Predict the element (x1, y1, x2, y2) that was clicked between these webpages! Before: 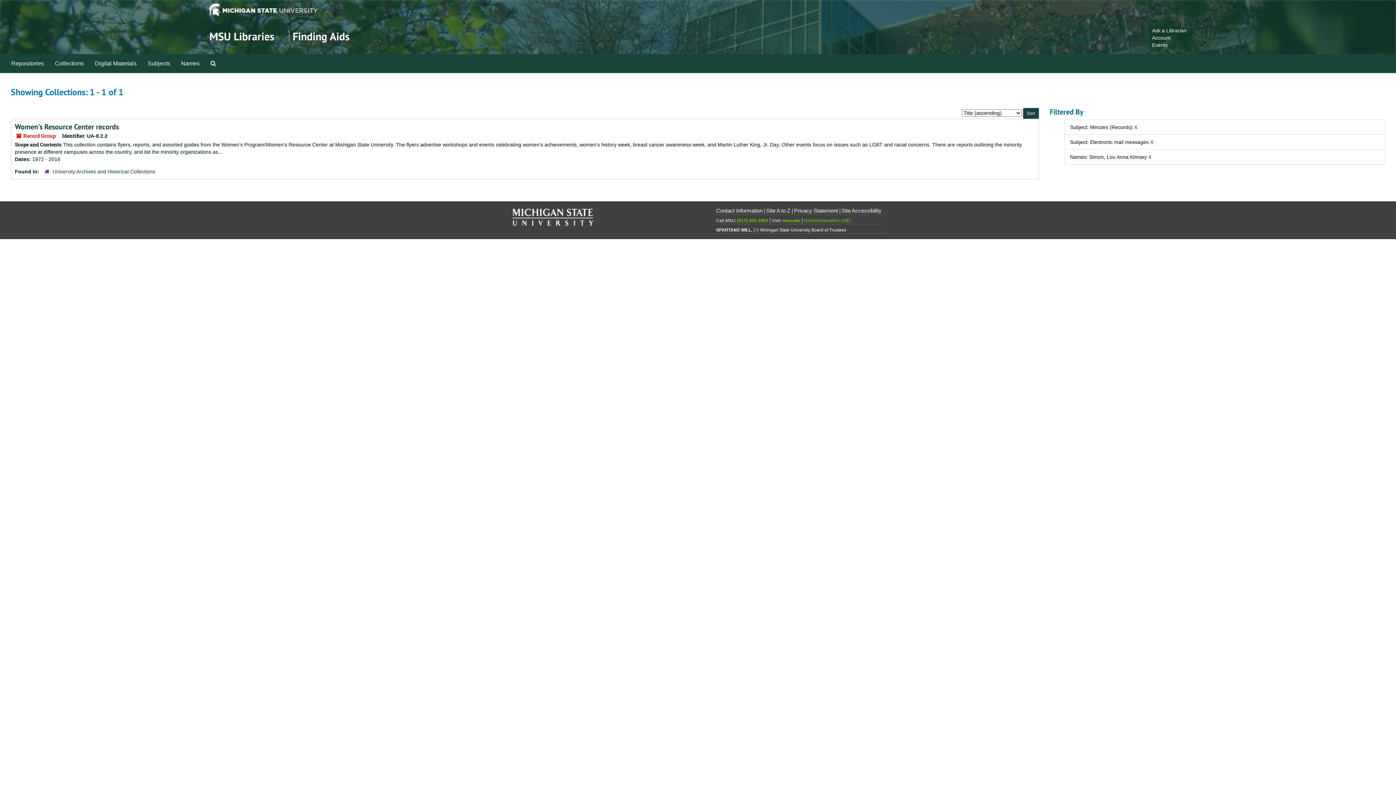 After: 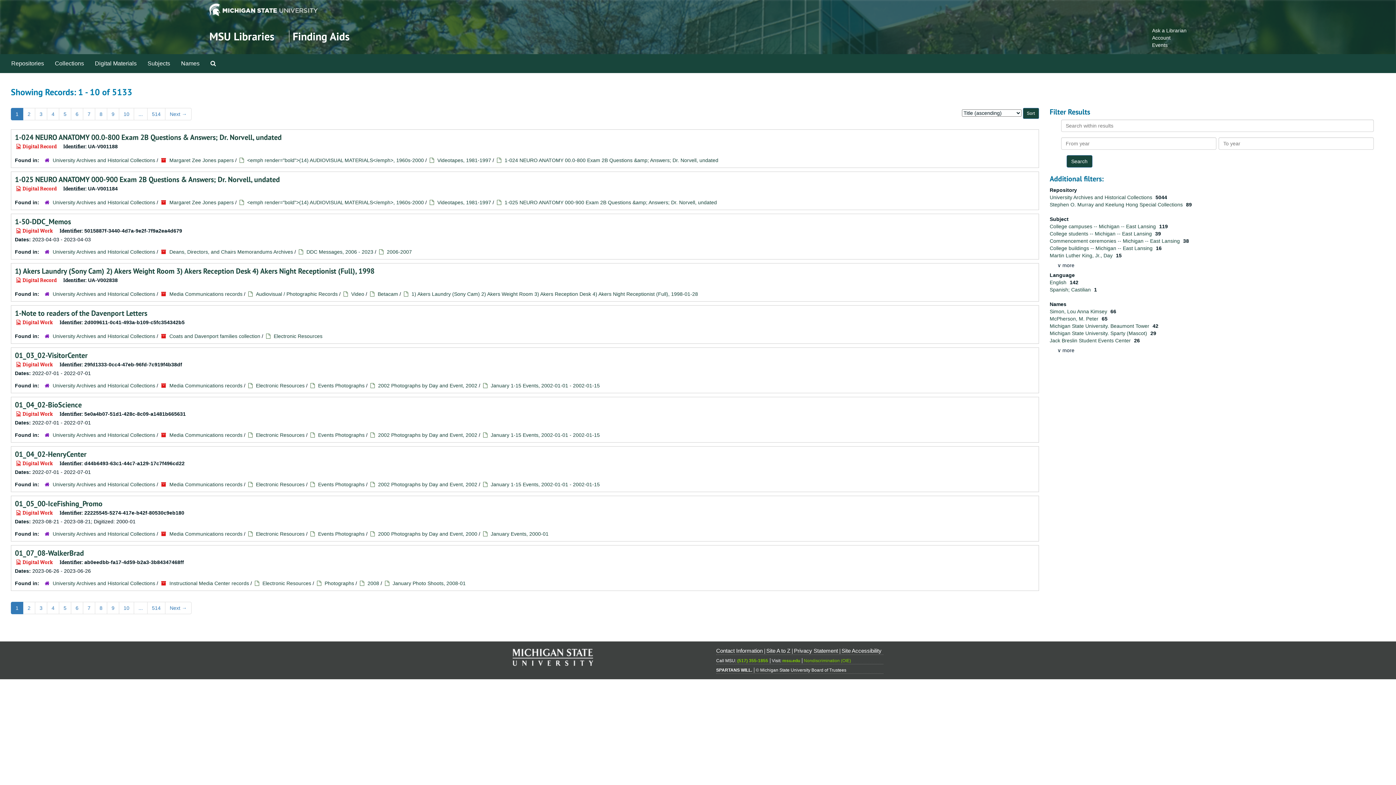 Action: label: Digital Materials bbox: (89, 54, 142, 72)